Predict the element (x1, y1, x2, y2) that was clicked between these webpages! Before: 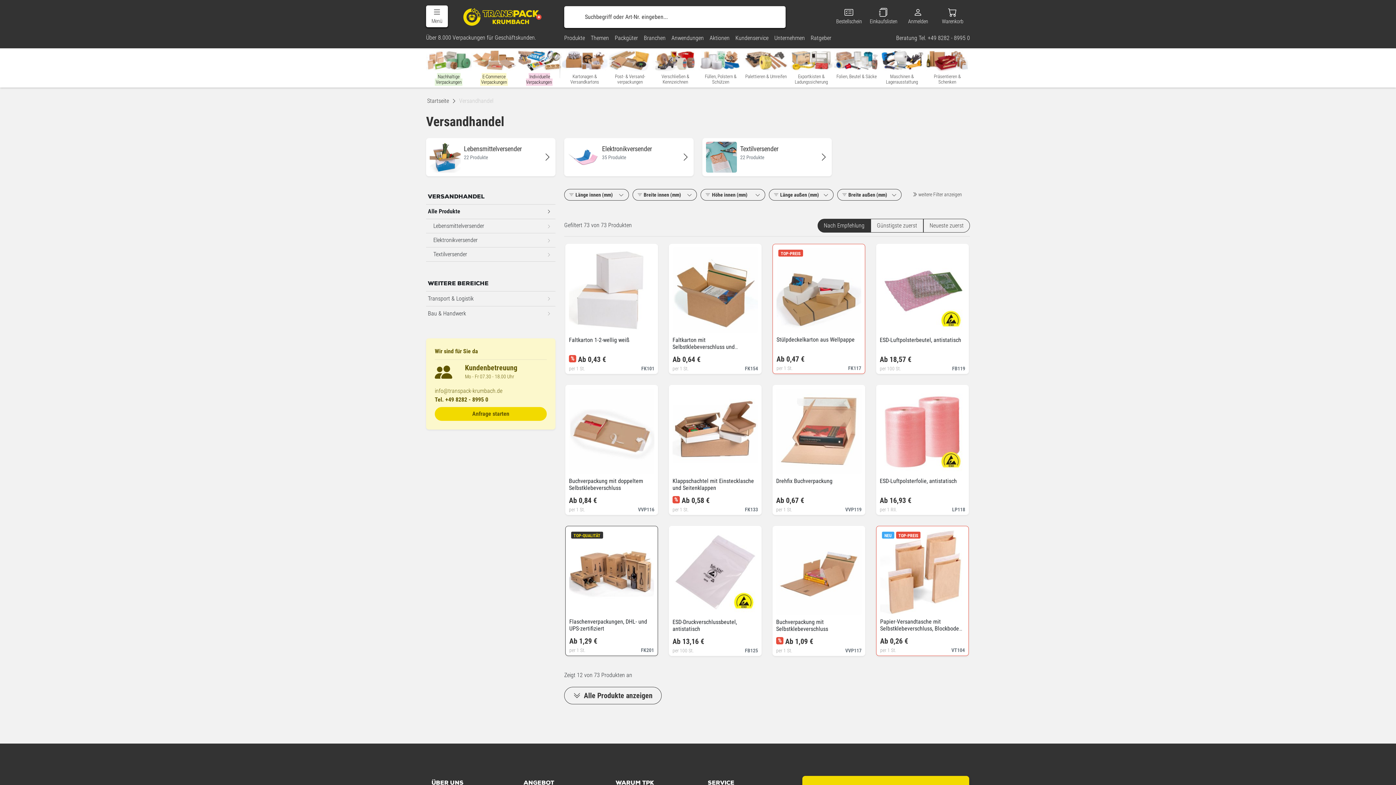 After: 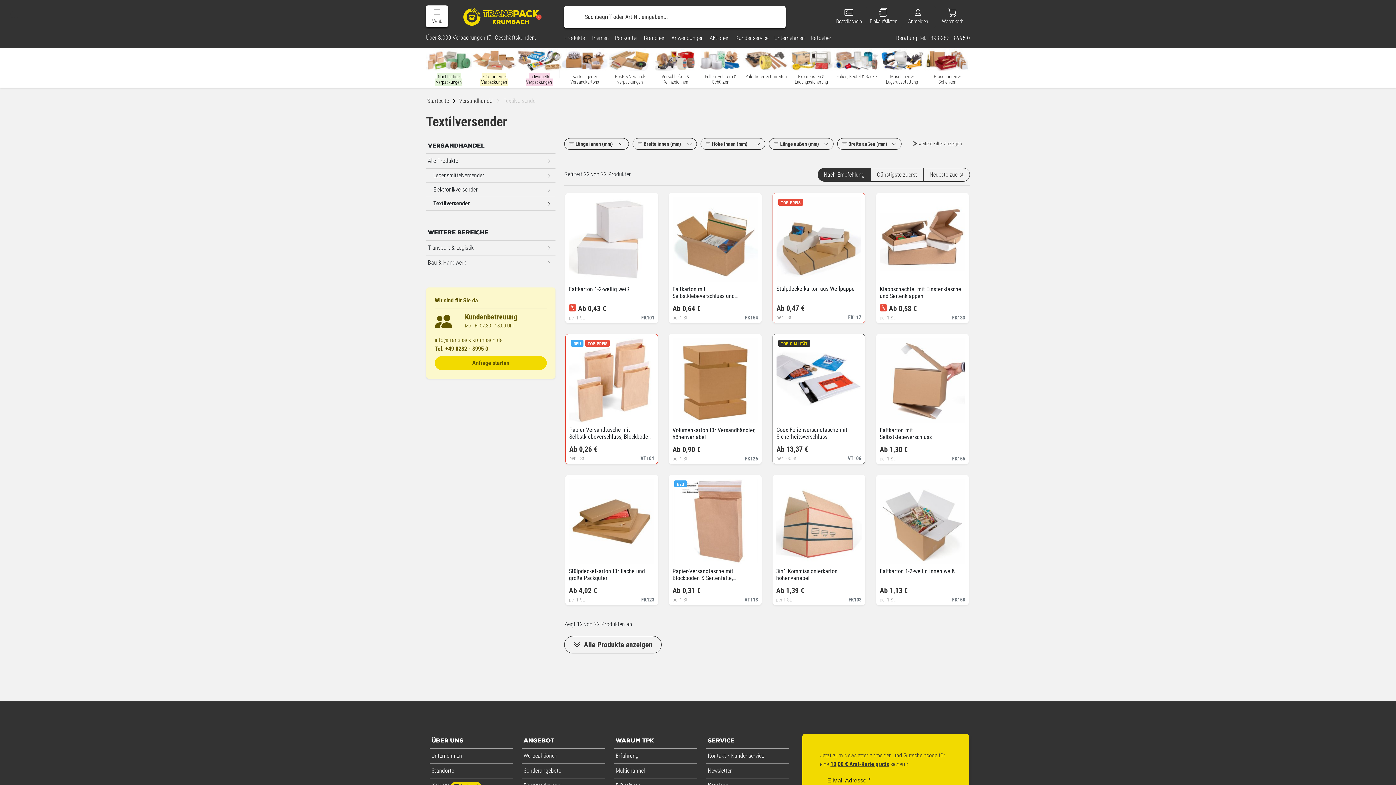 Action: bbox: (702, 138, 832, 176) label: Textilversender

22 Produkte